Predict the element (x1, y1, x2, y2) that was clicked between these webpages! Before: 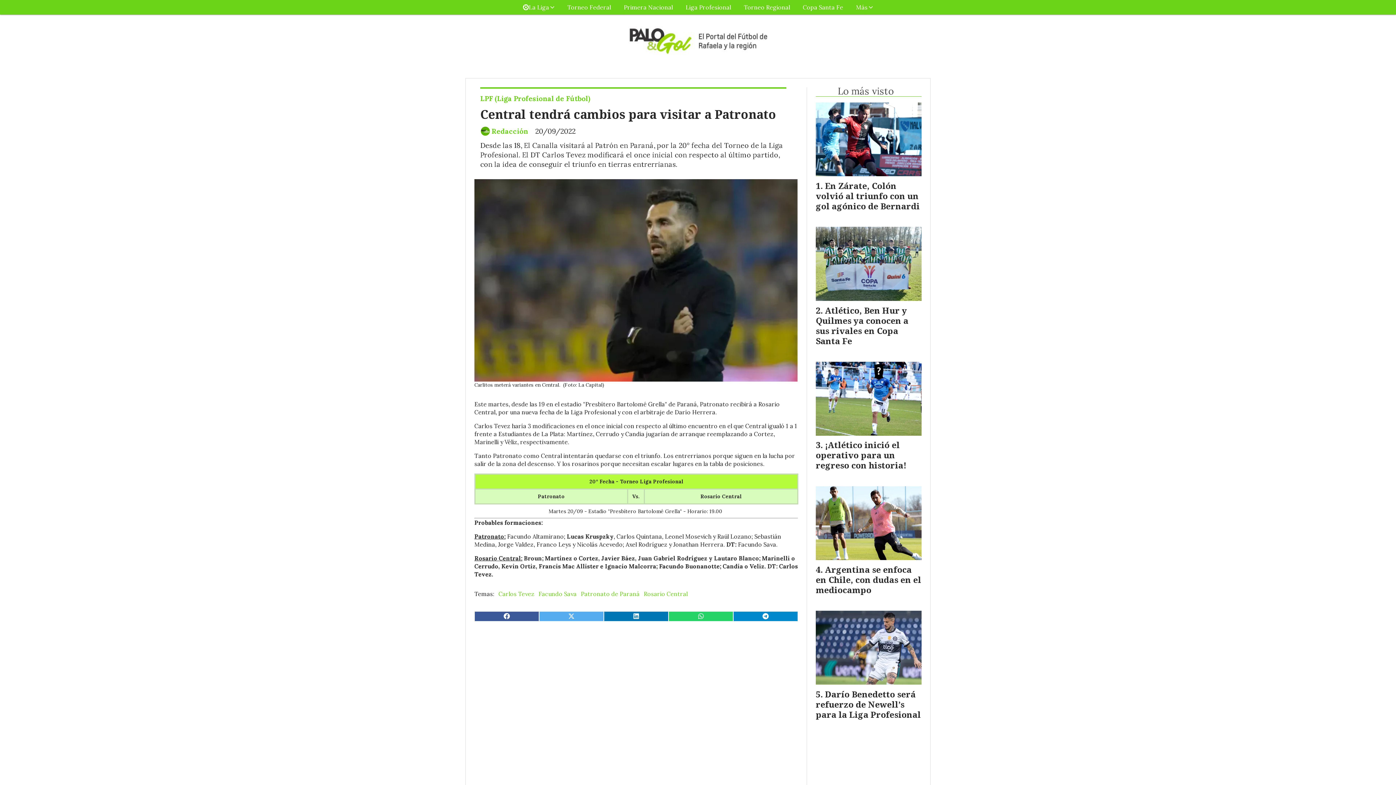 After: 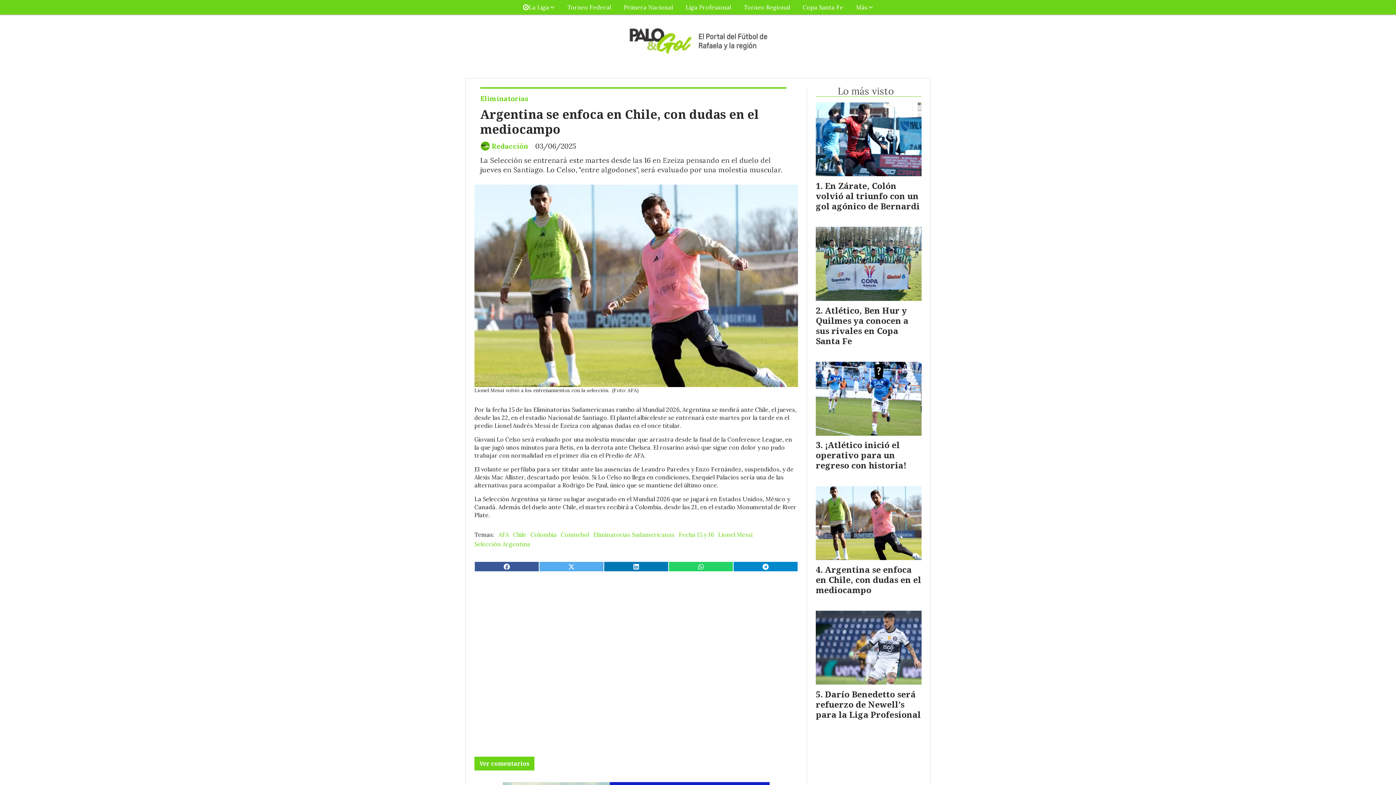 Action: label: Argentina se enfoca en Chile, con dudas en el mediocampo bbox: (816, 563, 921, 595)